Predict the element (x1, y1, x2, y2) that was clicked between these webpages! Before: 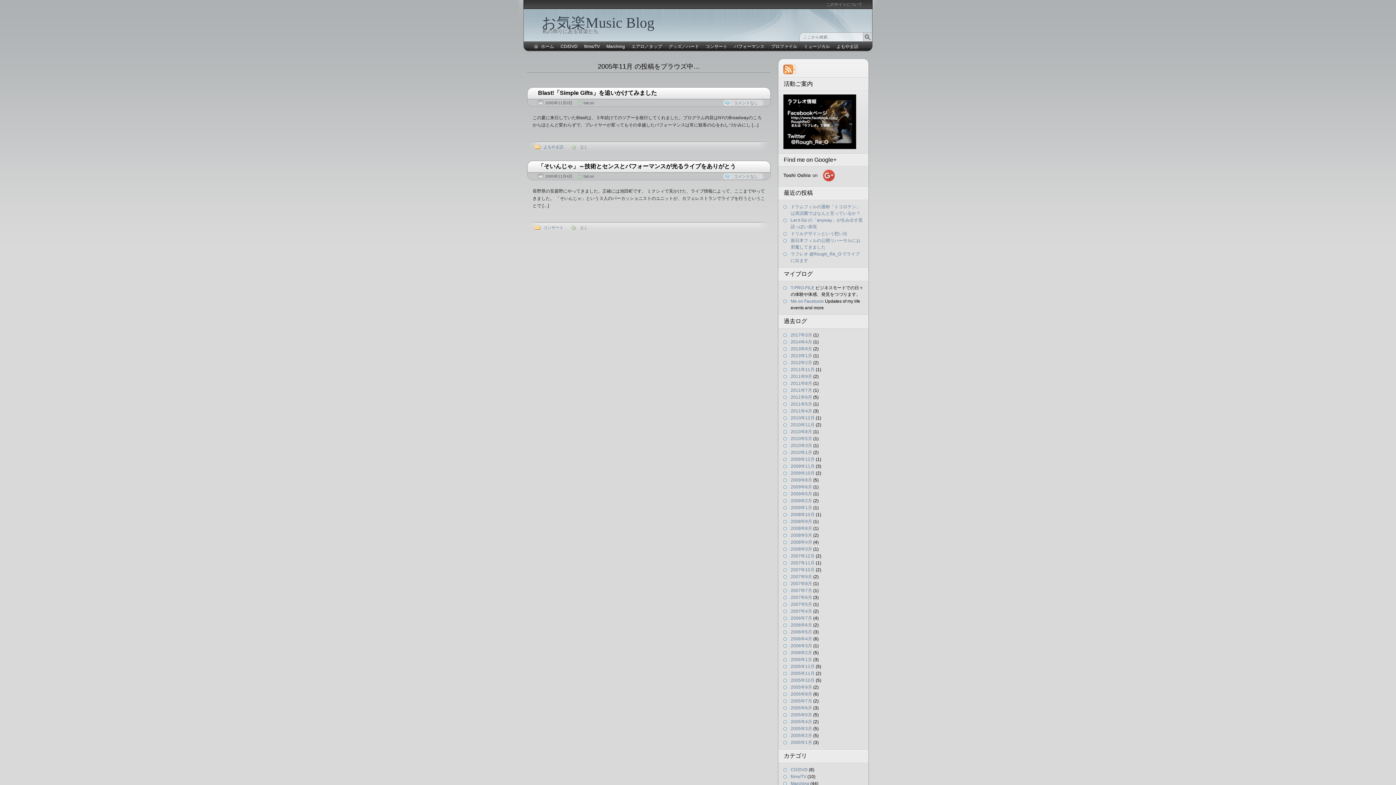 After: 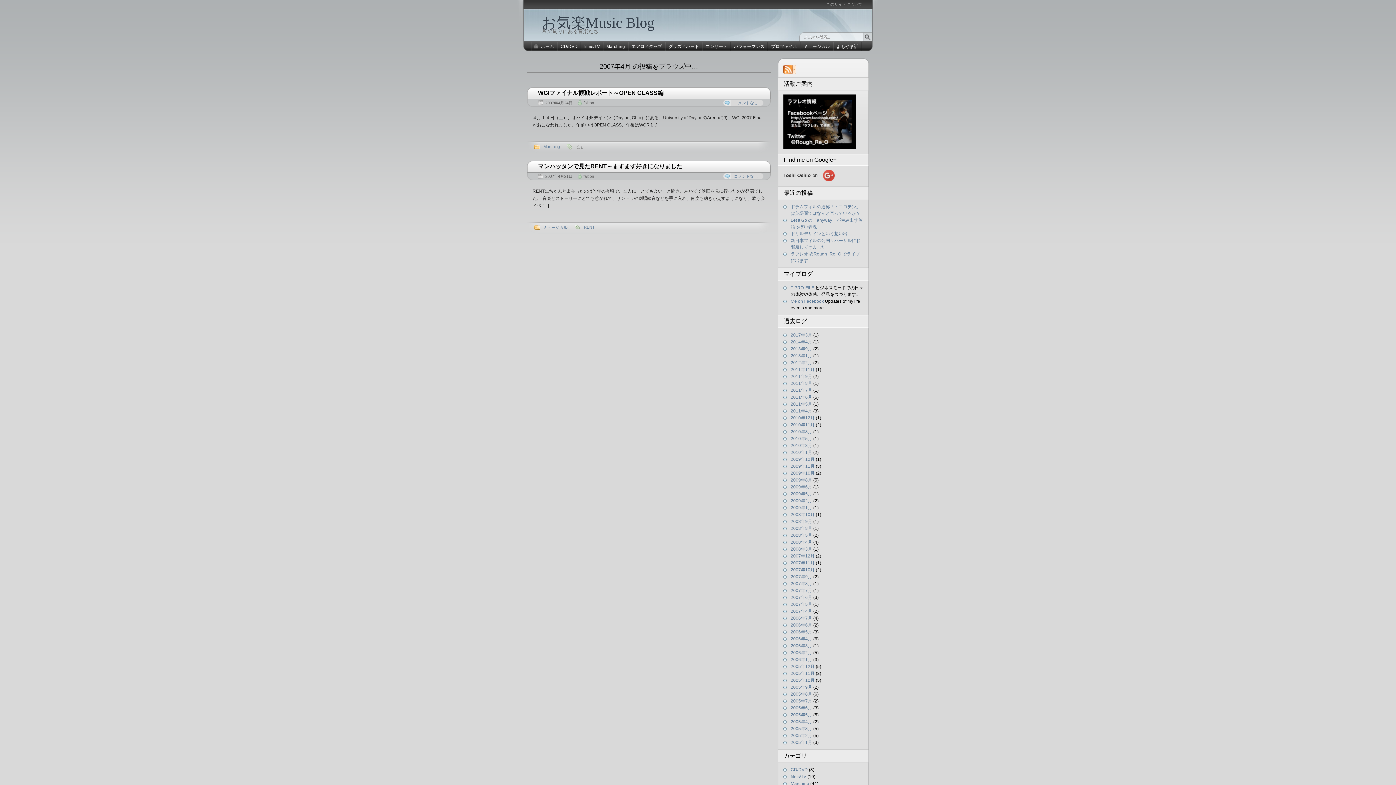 Action: label: 2007年4月 bbox: (790, 609, 812, 614)